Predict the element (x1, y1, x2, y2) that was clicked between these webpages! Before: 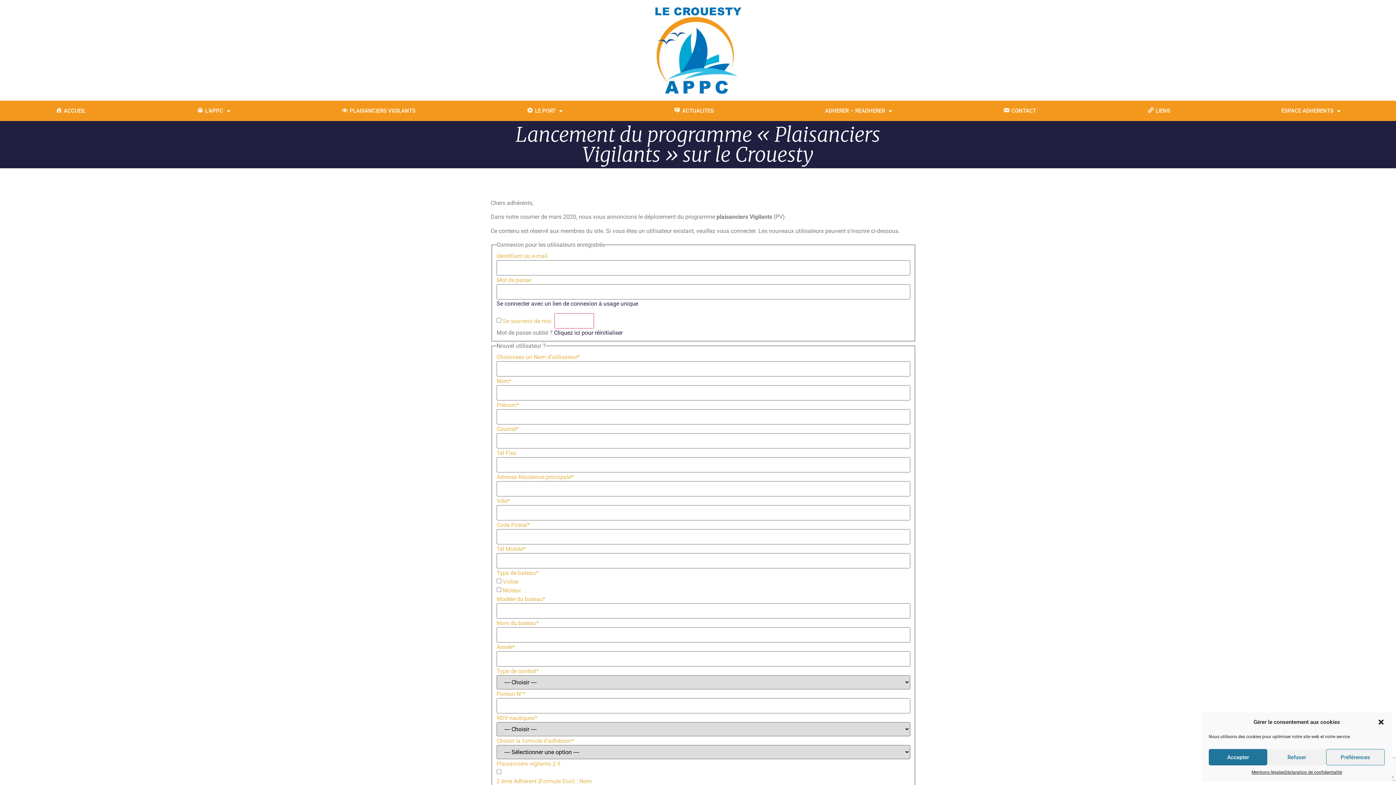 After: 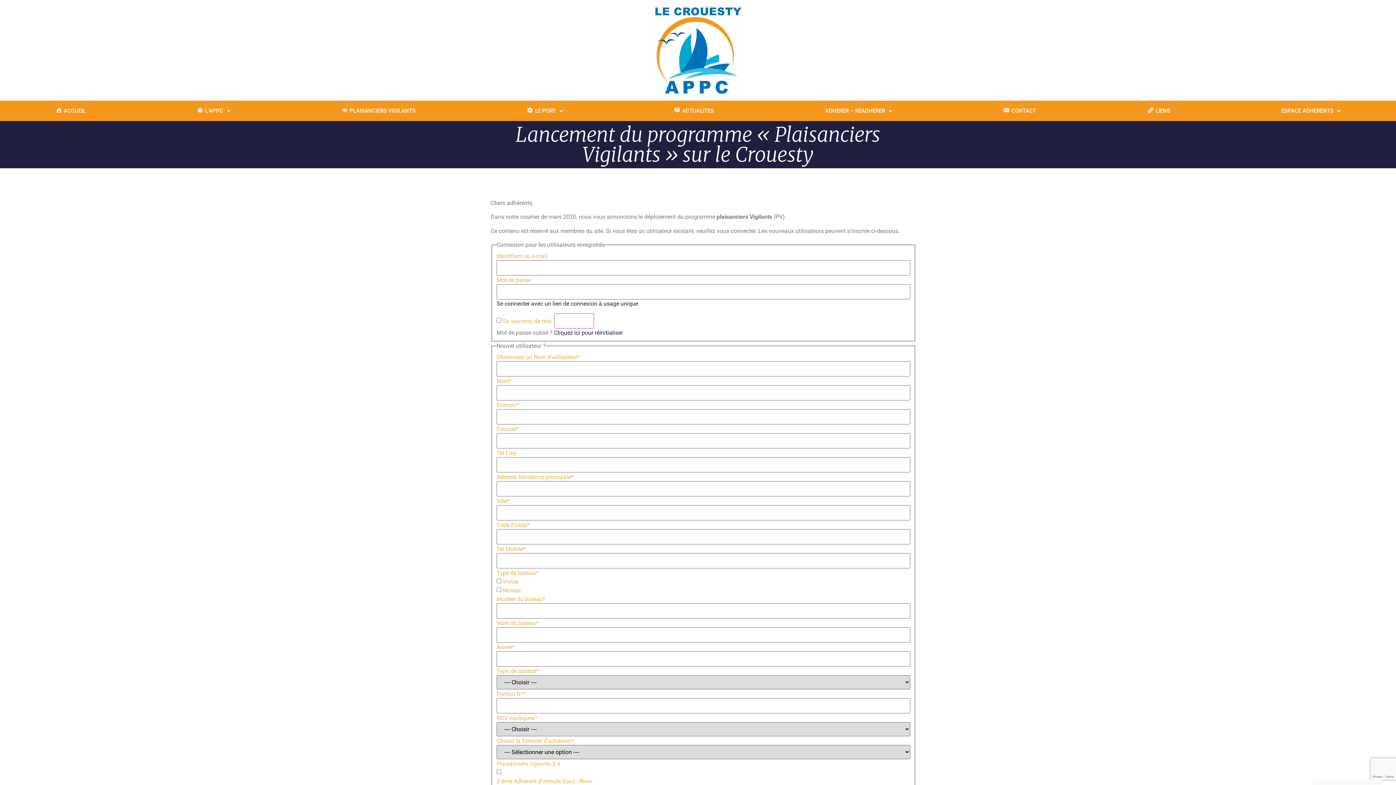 Action: label: Fermer la boîte de dialogue bbox: (1377, 718, 1385, 726)